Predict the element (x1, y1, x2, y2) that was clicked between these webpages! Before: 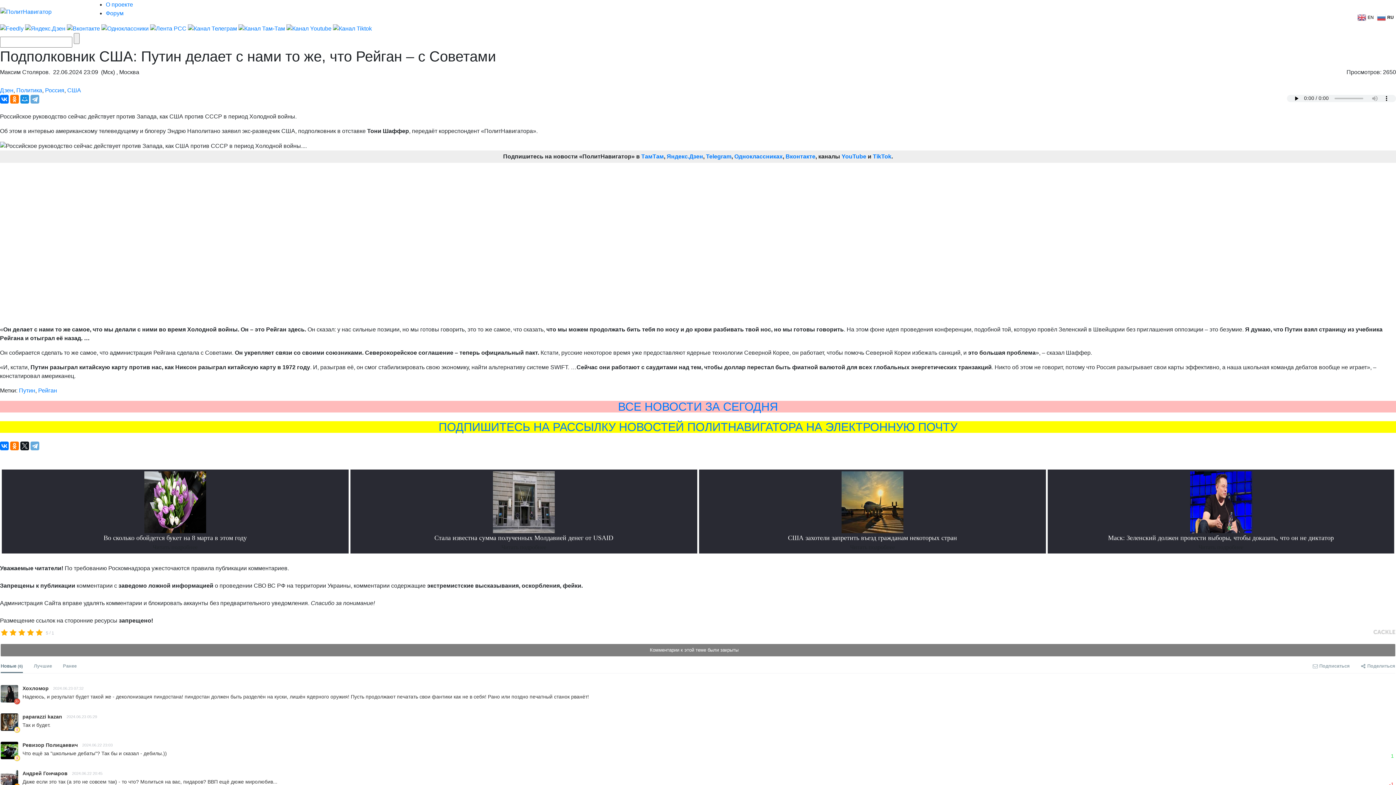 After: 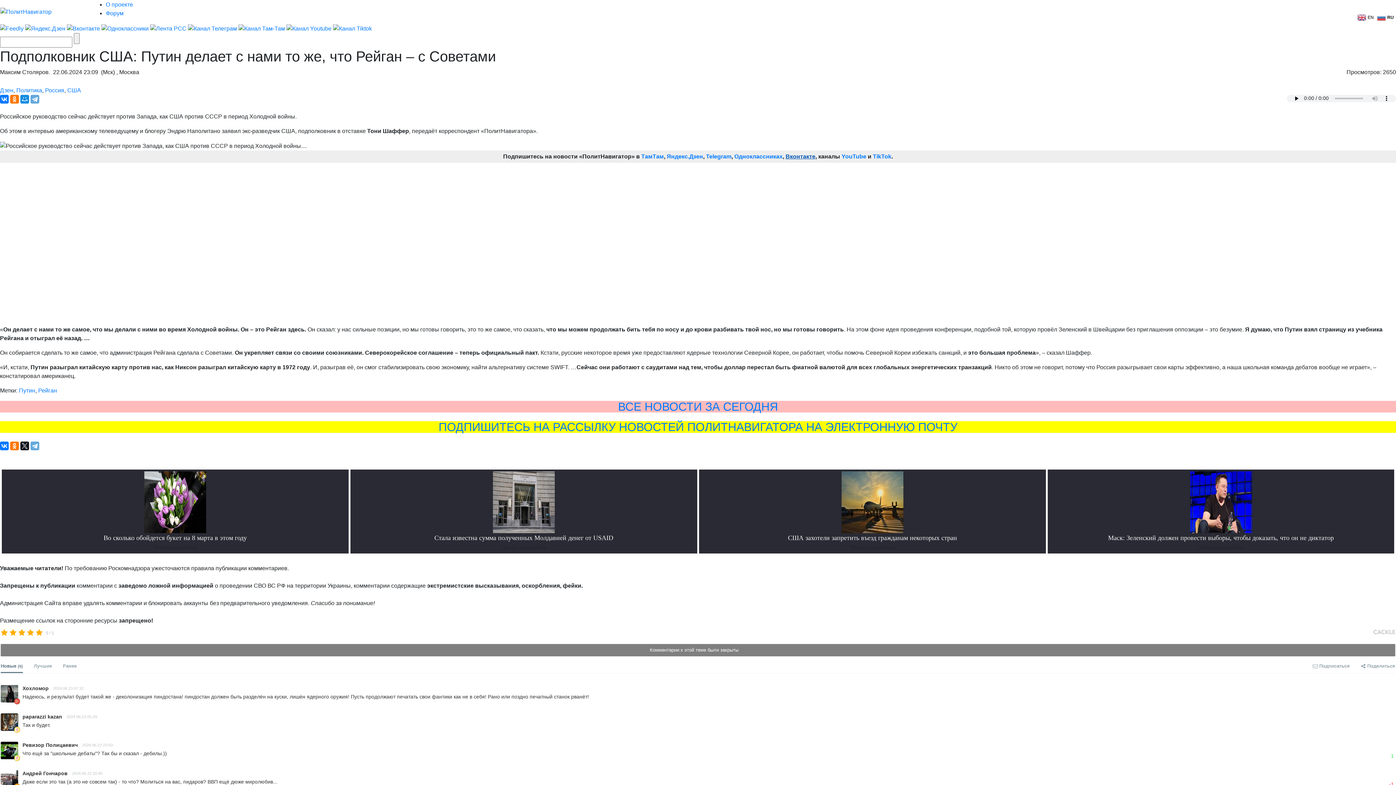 Action: label: Вконтакте bbox: (785, 153, 815, 159)